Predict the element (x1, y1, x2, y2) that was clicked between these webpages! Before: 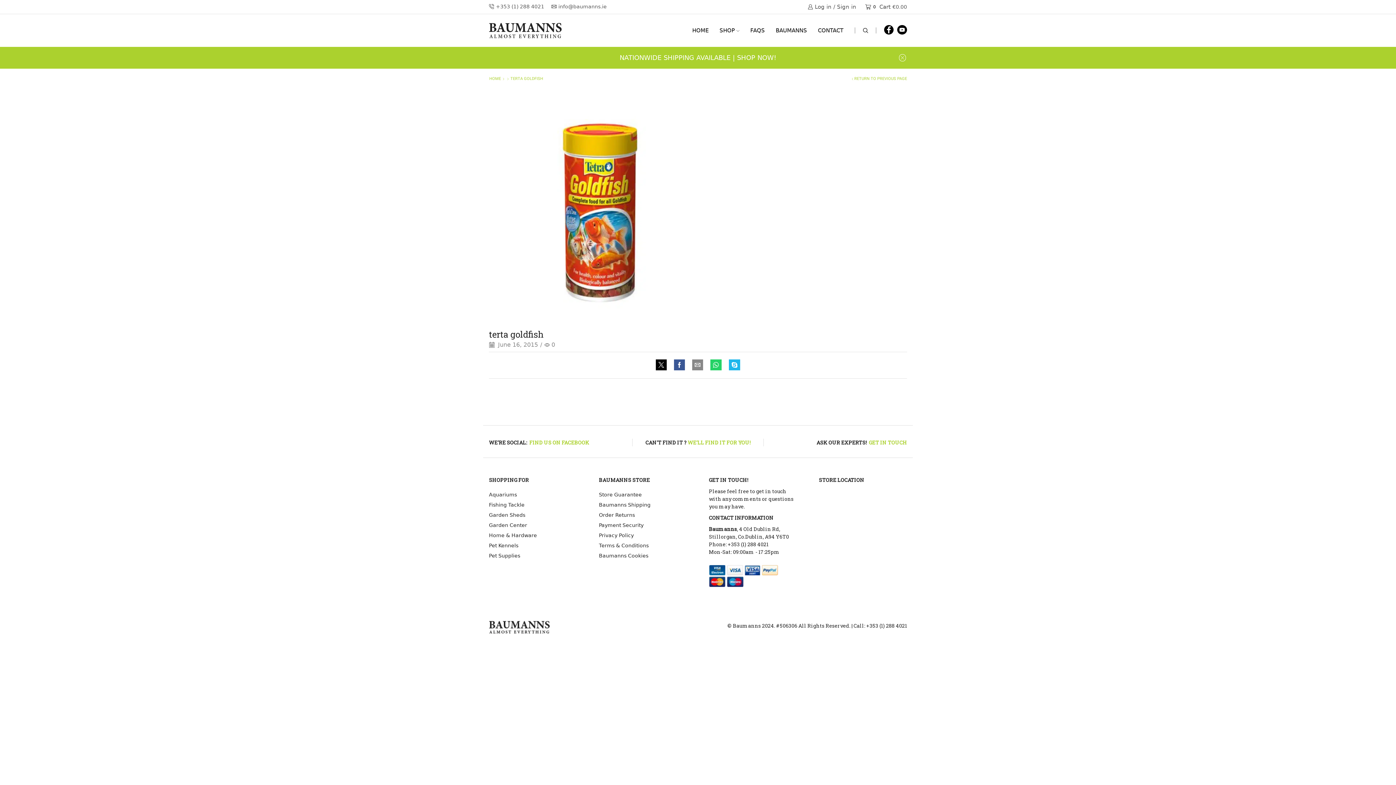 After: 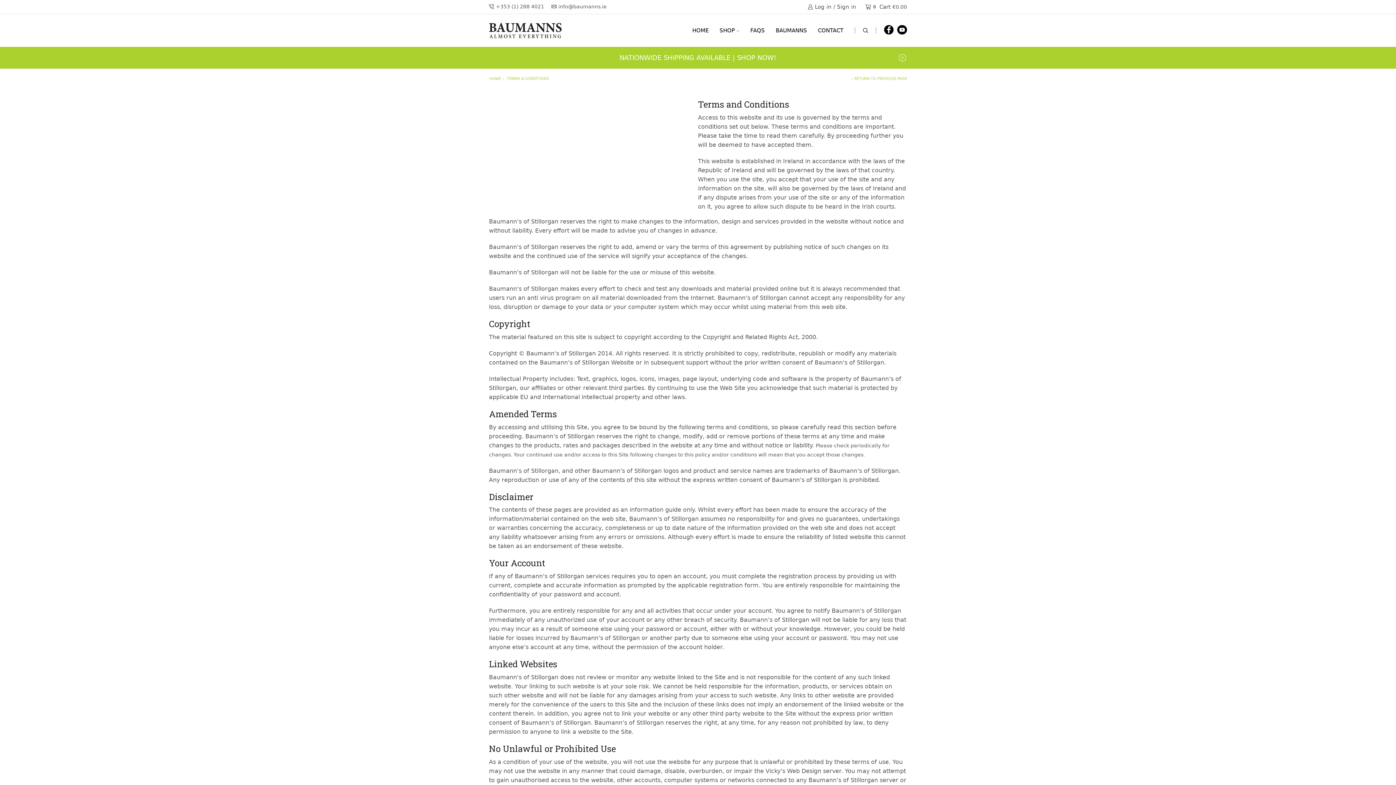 Action: label: Terms & Conditions bbox: (599, 540, 648, 551)